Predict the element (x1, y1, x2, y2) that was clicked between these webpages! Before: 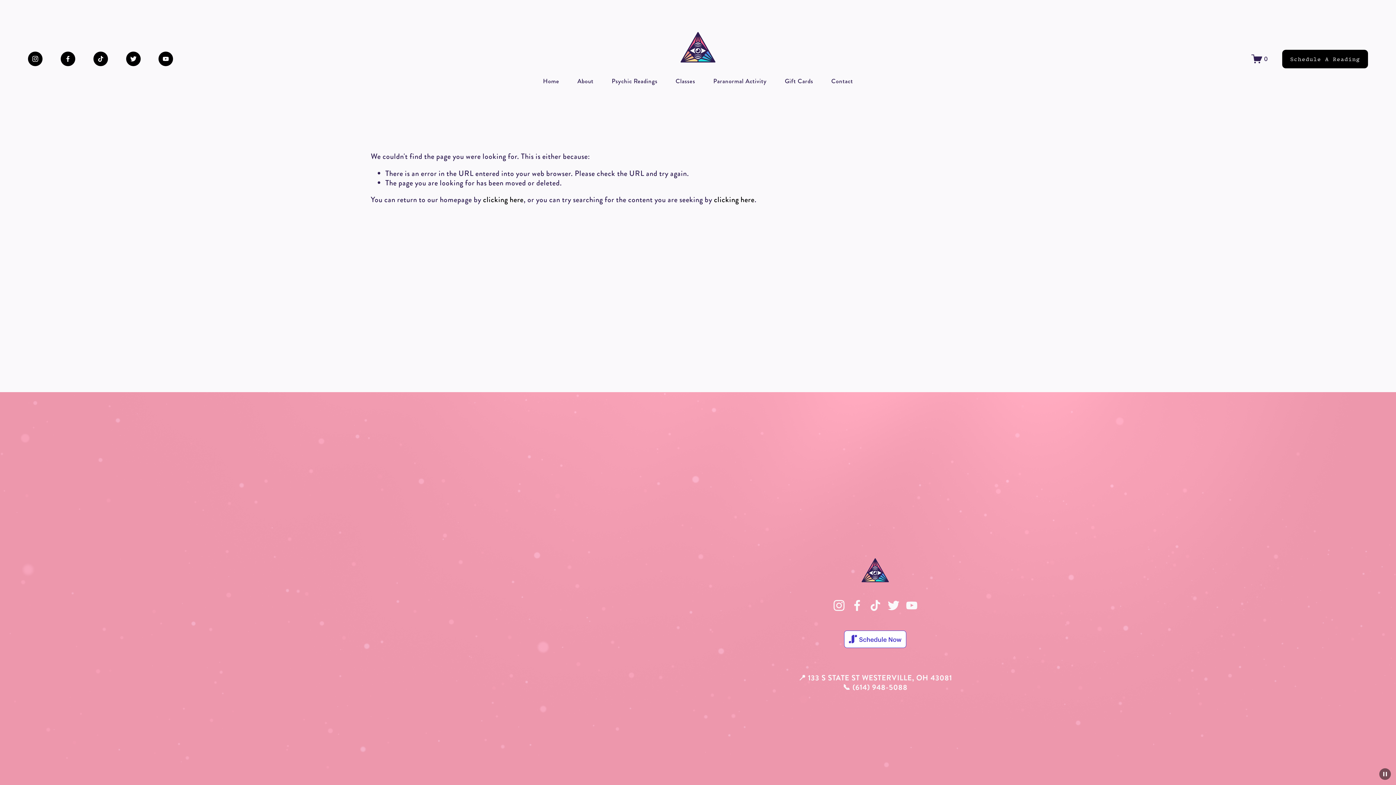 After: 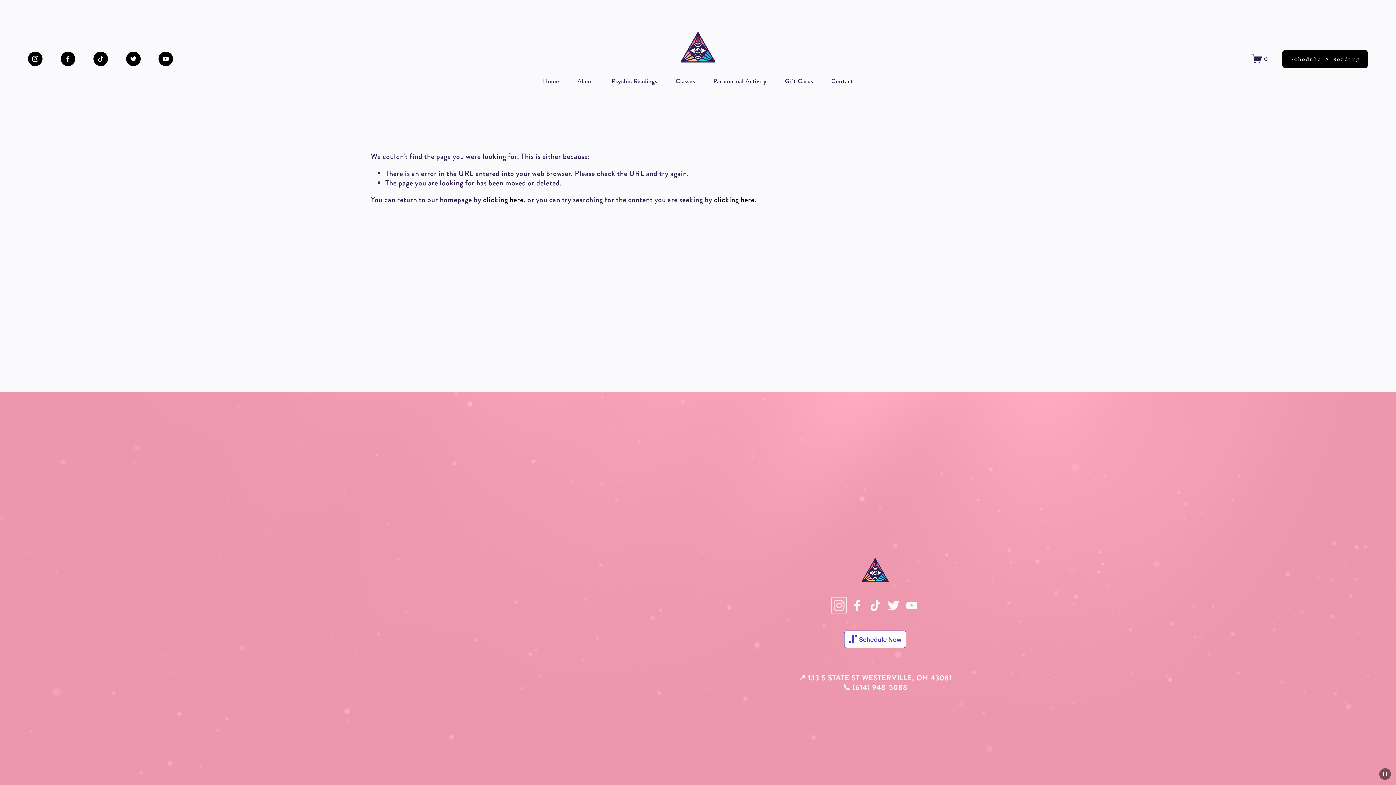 Action: label: Instagram bbox: (833, 599, 844, 611)